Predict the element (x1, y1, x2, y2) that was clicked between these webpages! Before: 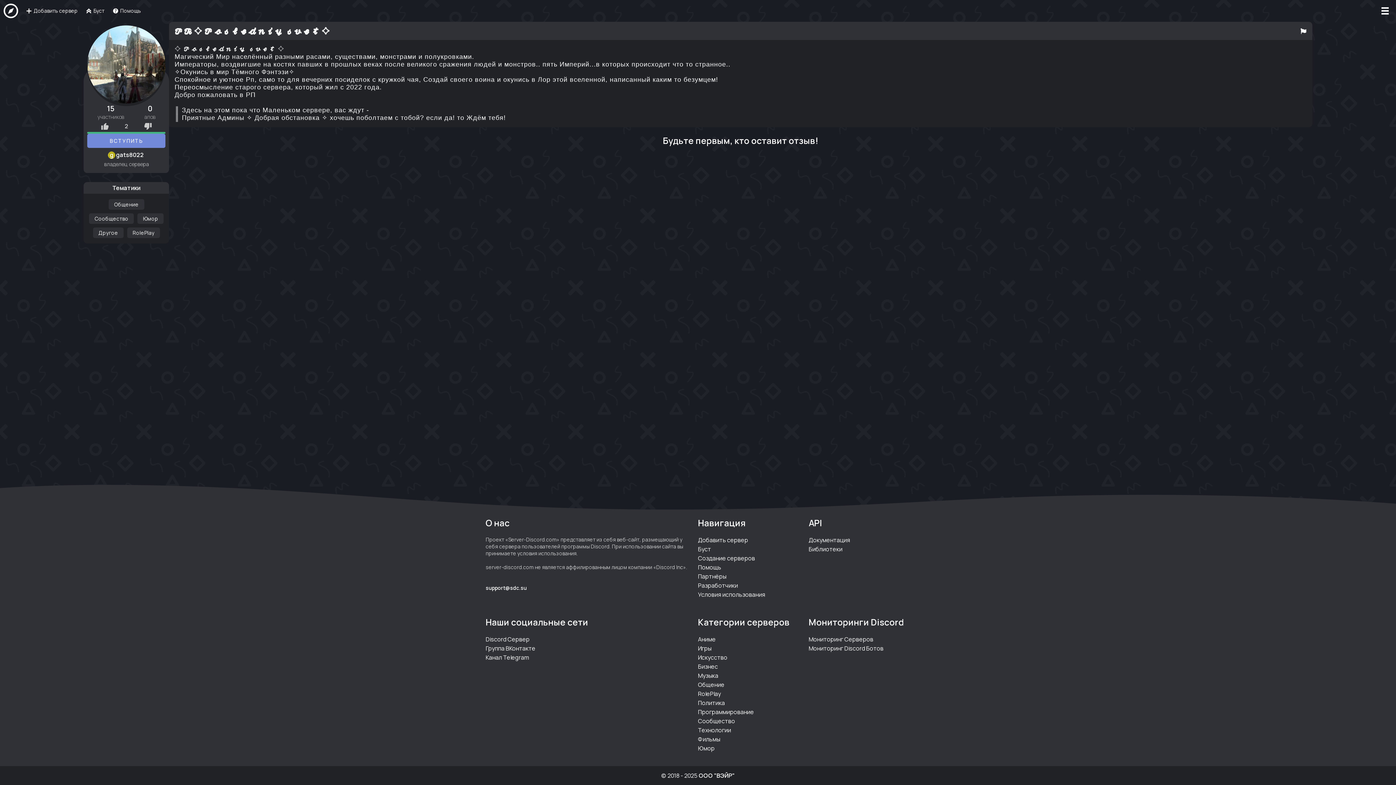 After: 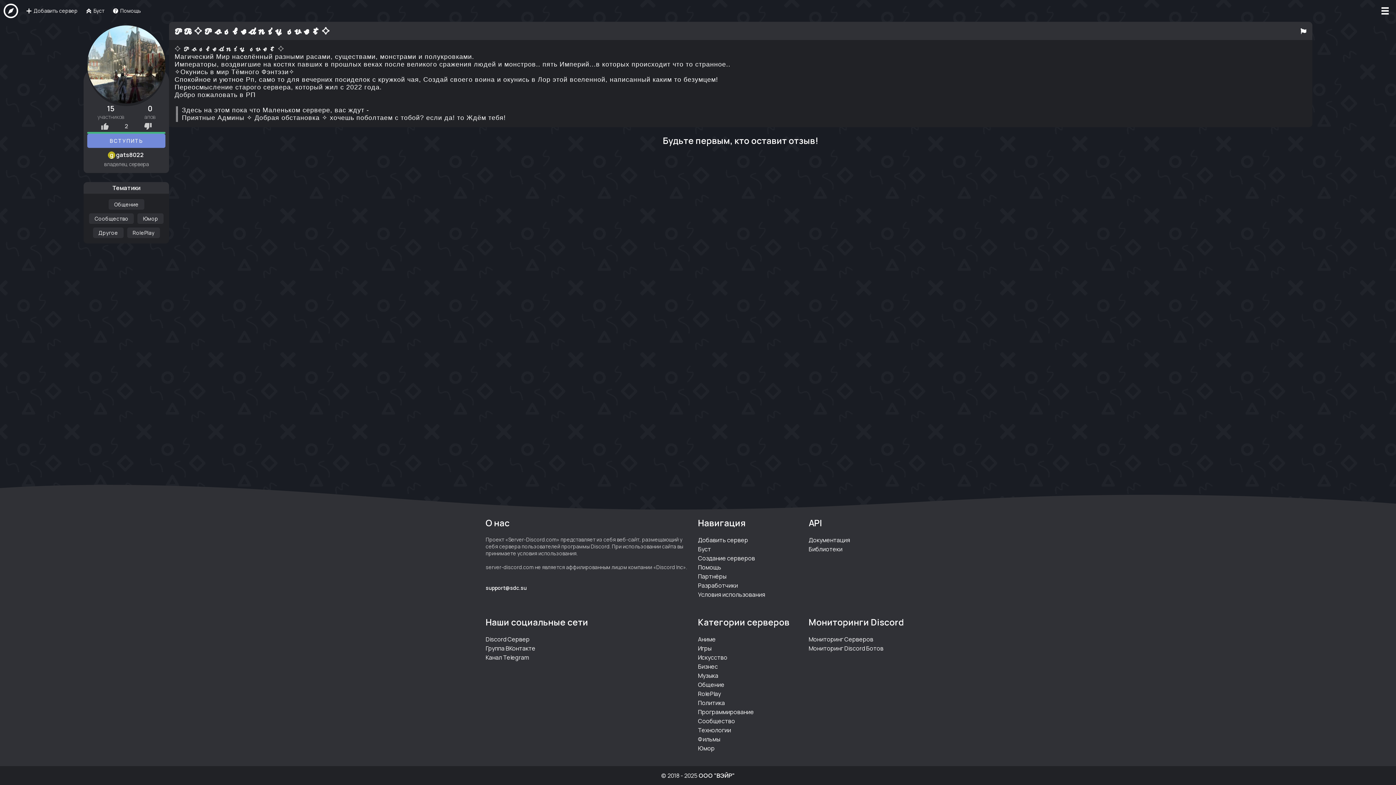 Action: label: support@sdc.su bbox: (485, 584, 526, 591)